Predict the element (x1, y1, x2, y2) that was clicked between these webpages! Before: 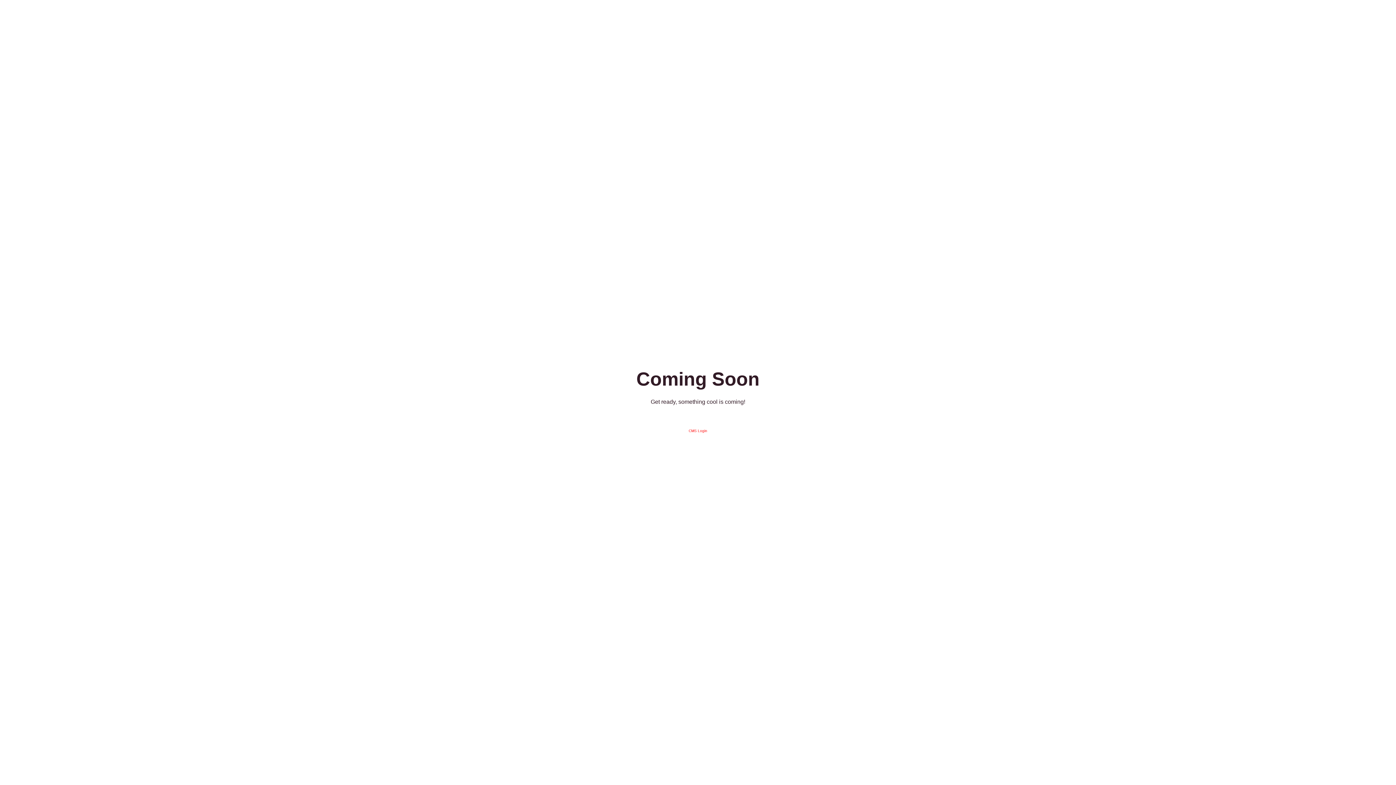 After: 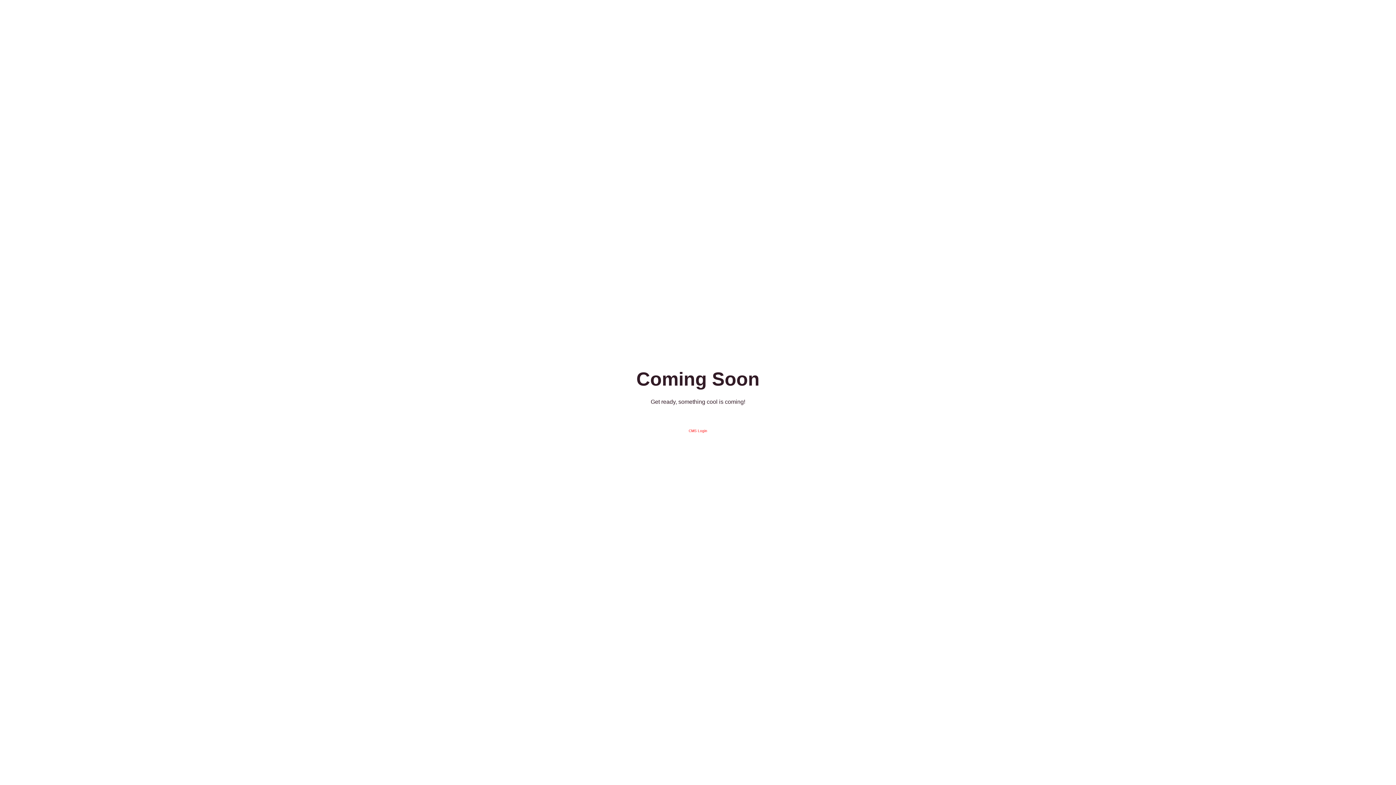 Action: bbox: (688, 428, 707, 432) label: CMS Login